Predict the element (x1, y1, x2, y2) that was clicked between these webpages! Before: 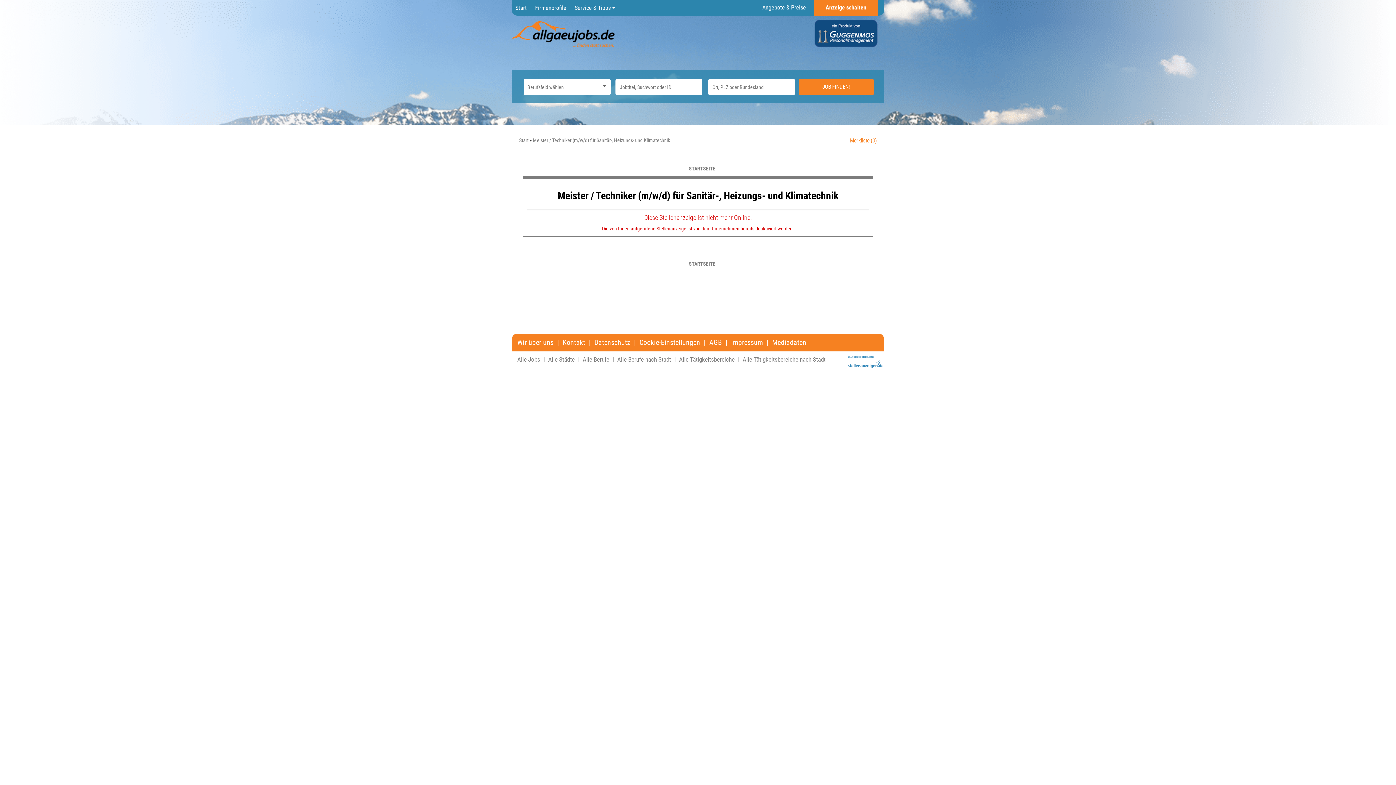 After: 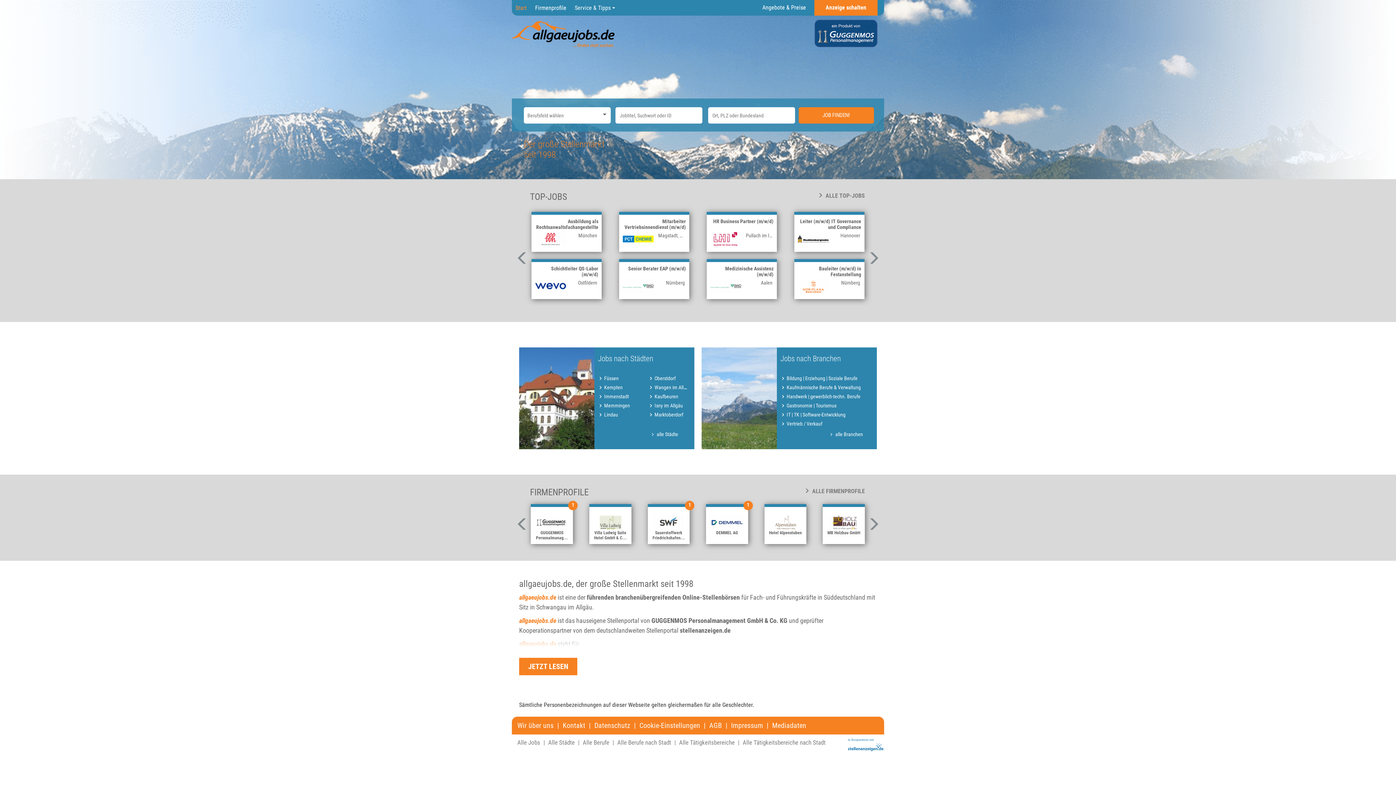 Action: bbox: (512, 30, 616, 36)